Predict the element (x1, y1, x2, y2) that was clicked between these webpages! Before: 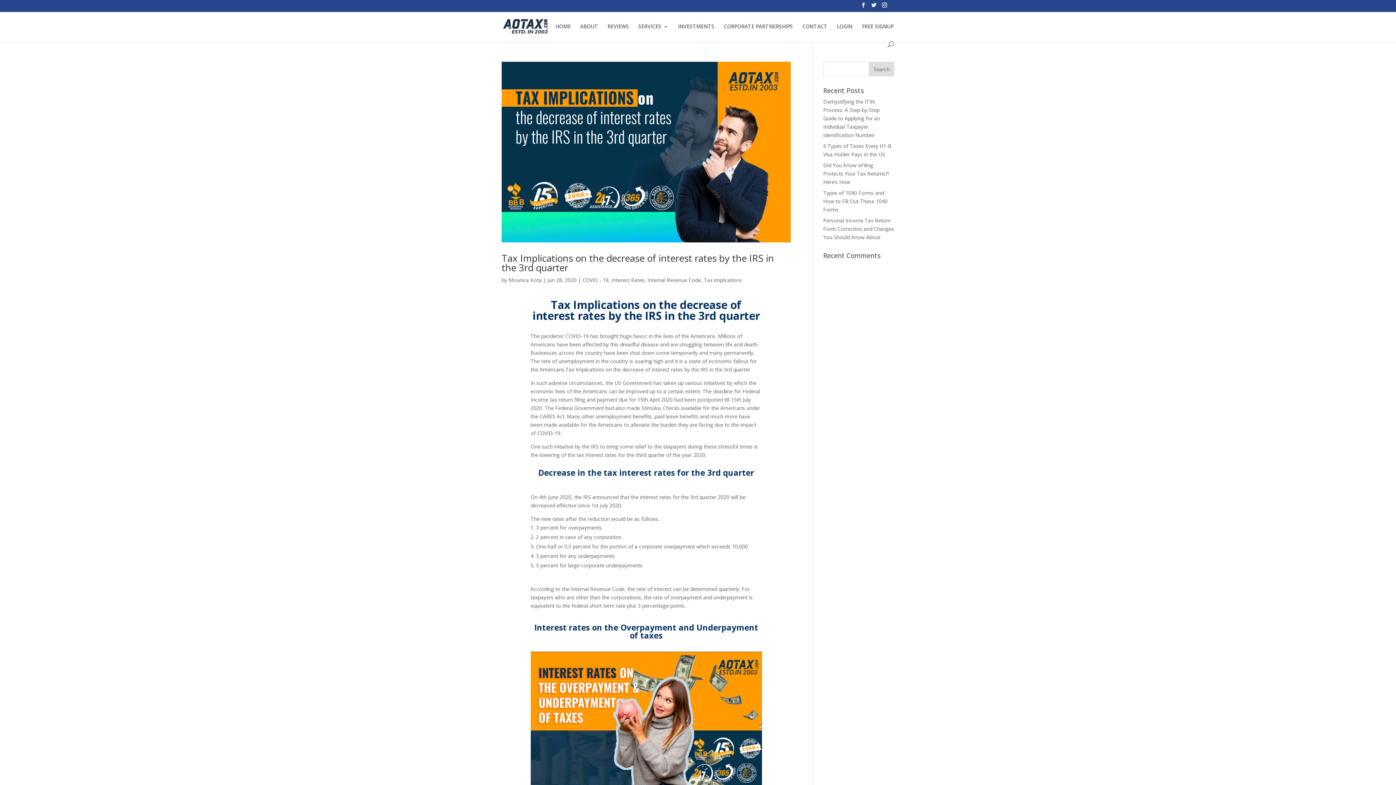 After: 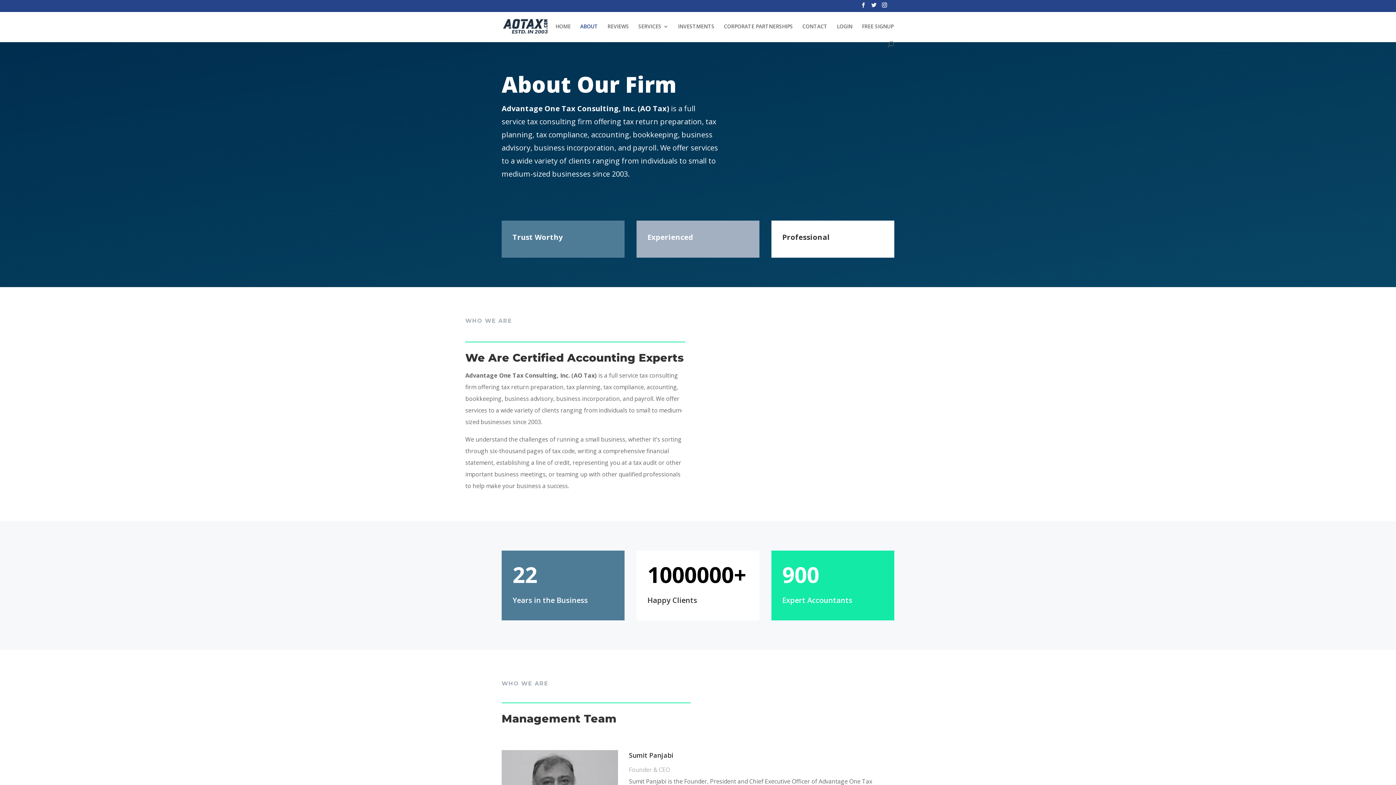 Action: label: ABOUT bbox: (580, 23, 598, 40)